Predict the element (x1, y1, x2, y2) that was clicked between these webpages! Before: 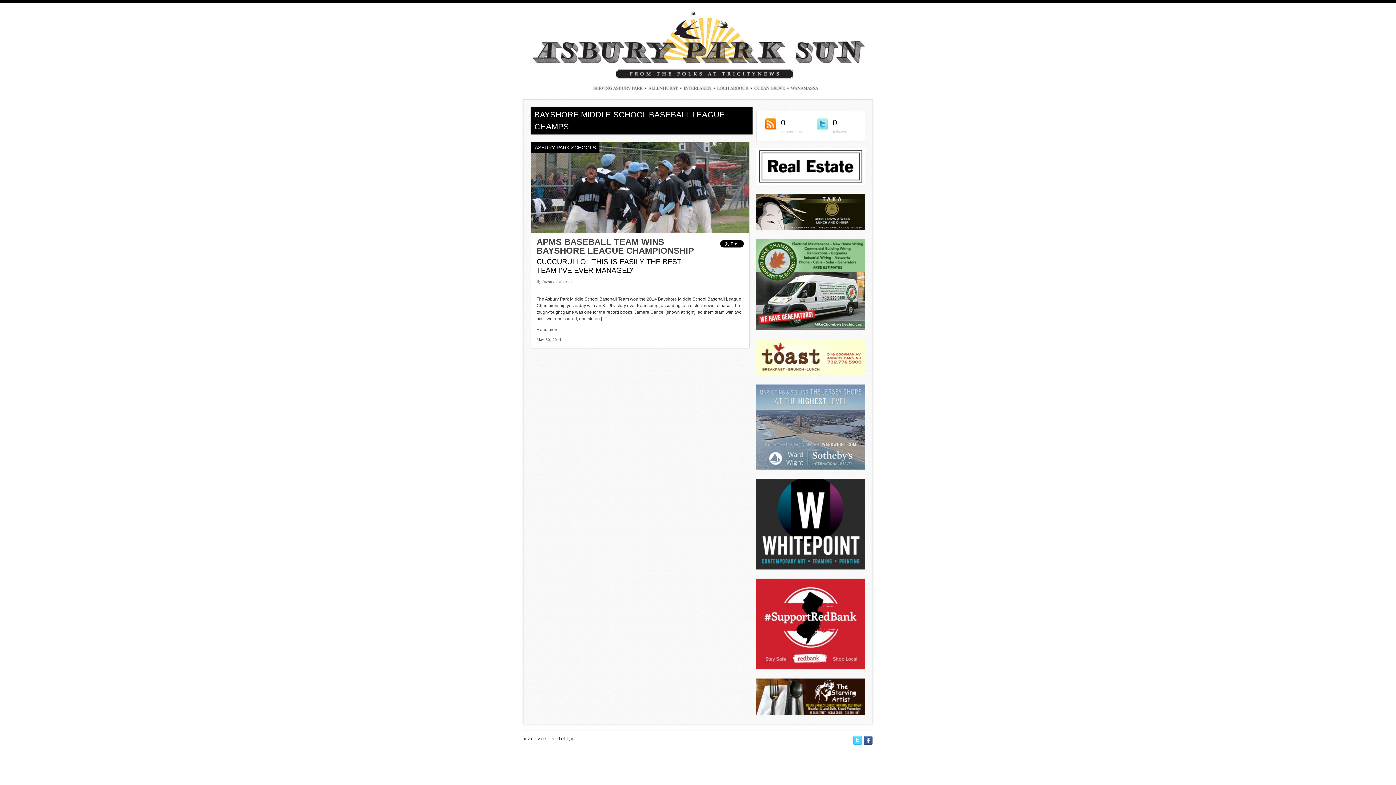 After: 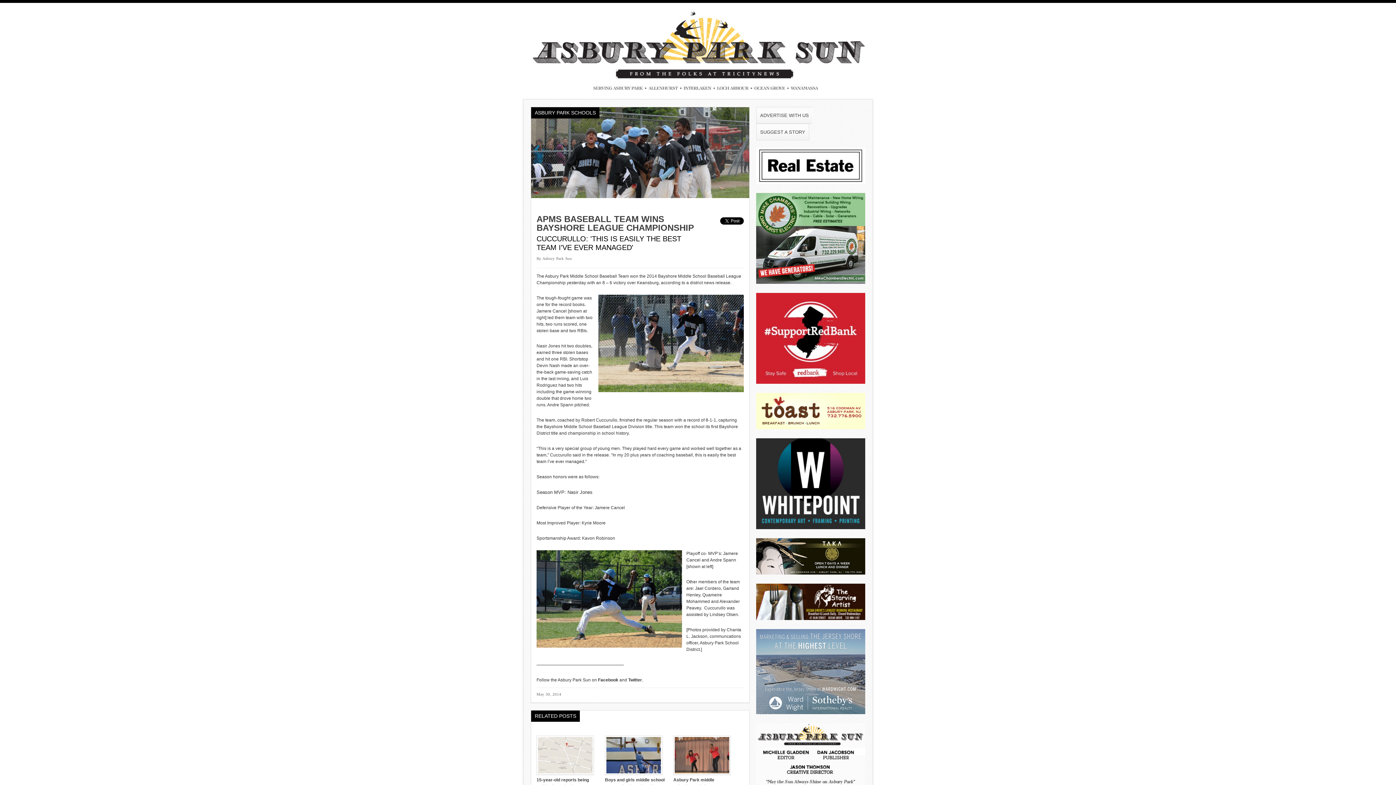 Action: label: APMS BASEBALL TEAM WINS BAYSHORE LEAGUE CHAMPIONSHIP bbox: (536, 237, 694, 255)